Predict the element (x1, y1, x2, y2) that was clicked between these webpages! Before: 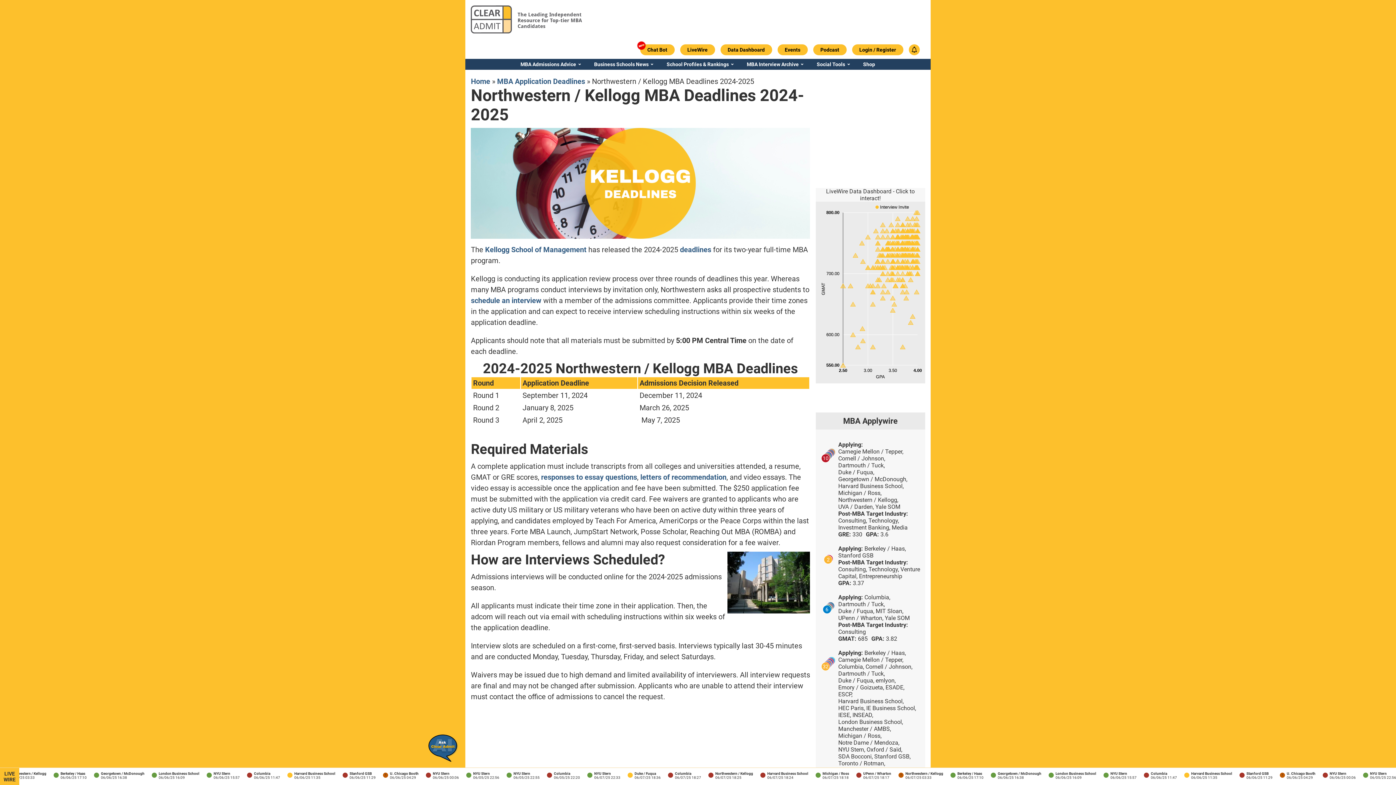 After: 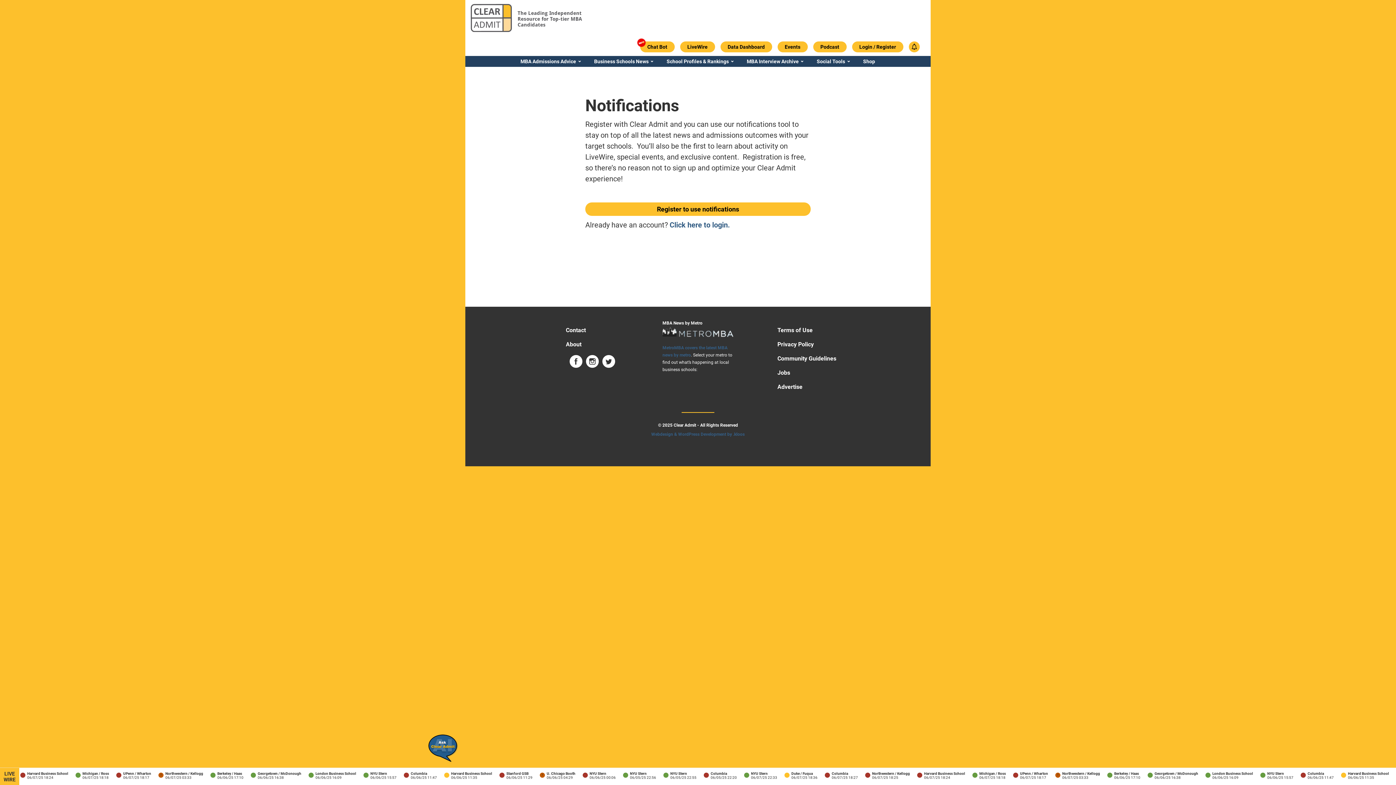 Action: bbox: (908, 44, 919, 55)